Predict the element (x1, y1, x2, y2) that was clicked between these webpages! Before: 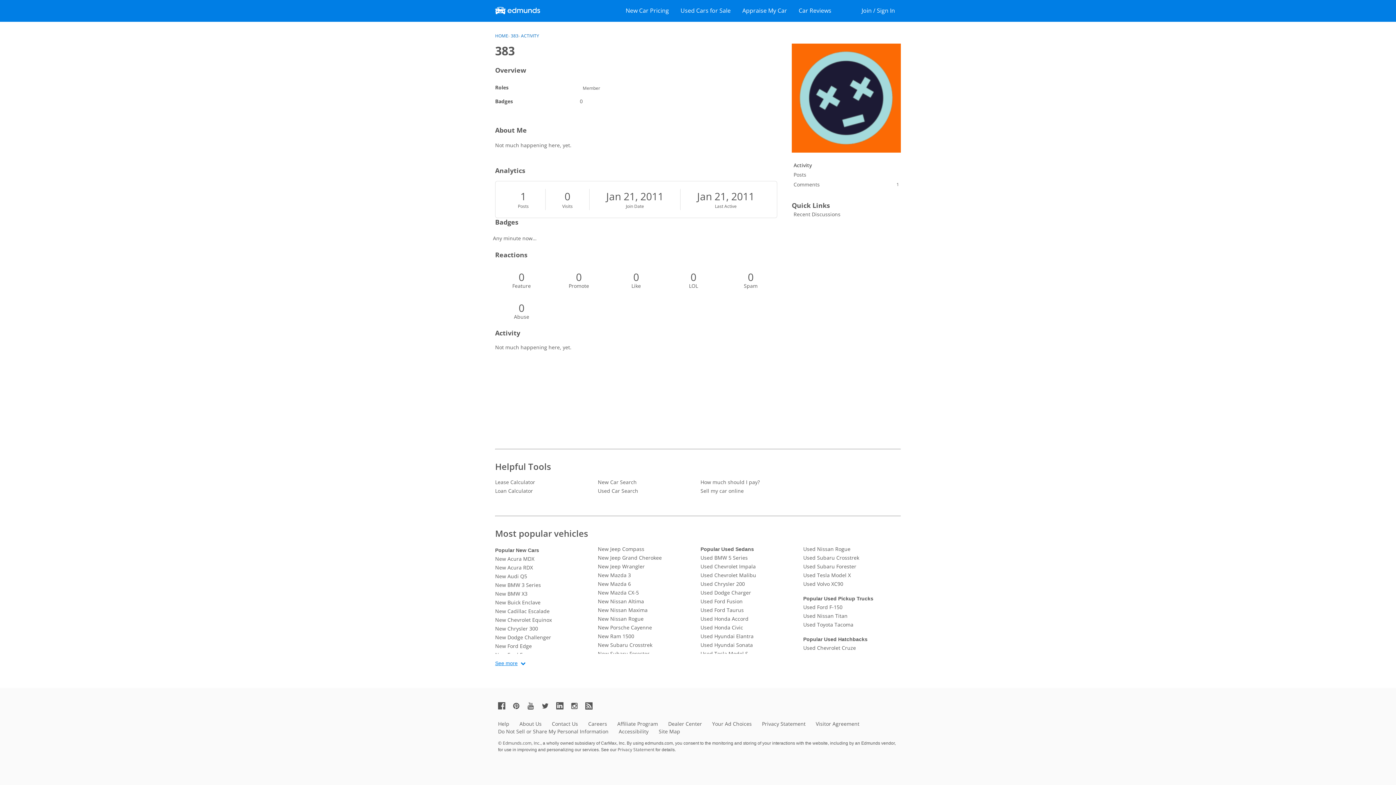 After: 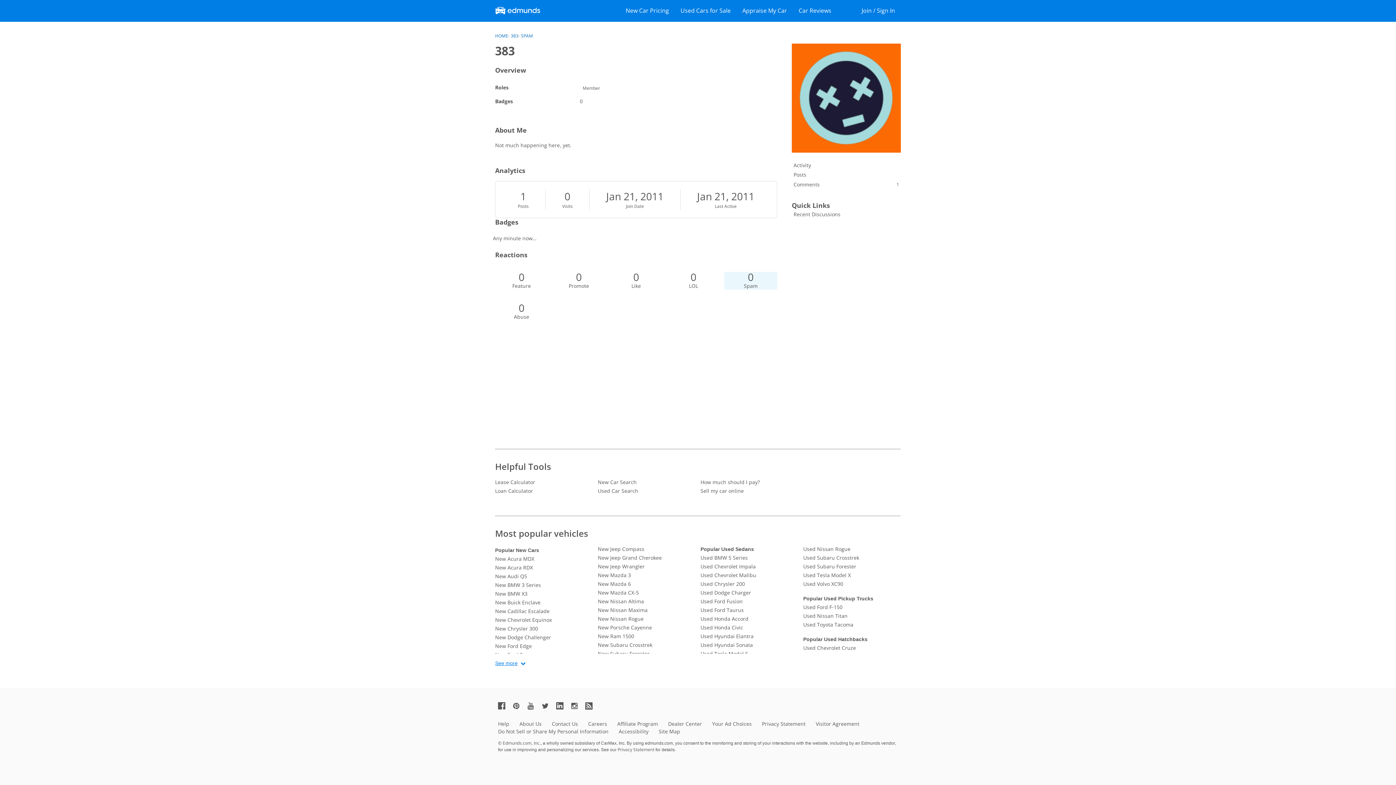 Action: bbox: (724, 272, 777, 289) label: 0
Spam